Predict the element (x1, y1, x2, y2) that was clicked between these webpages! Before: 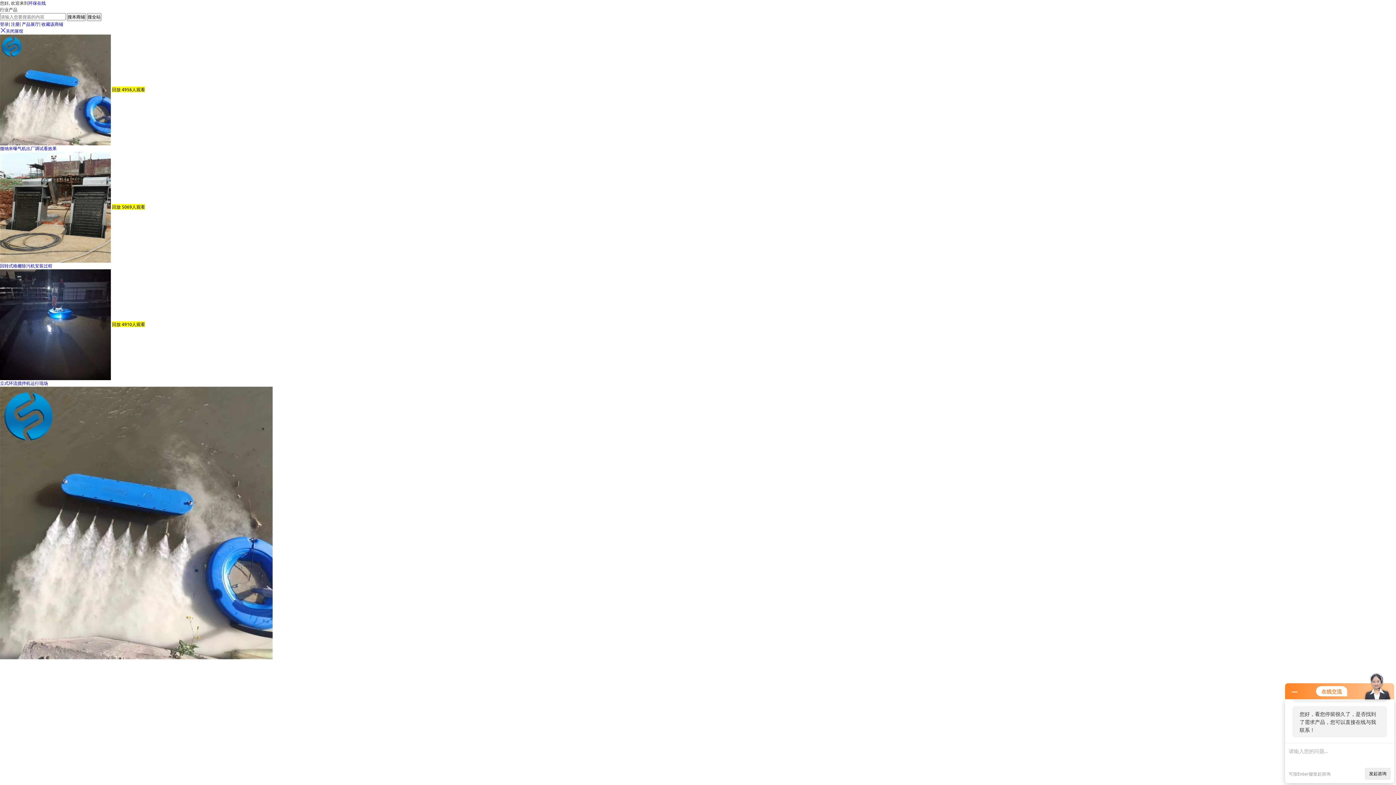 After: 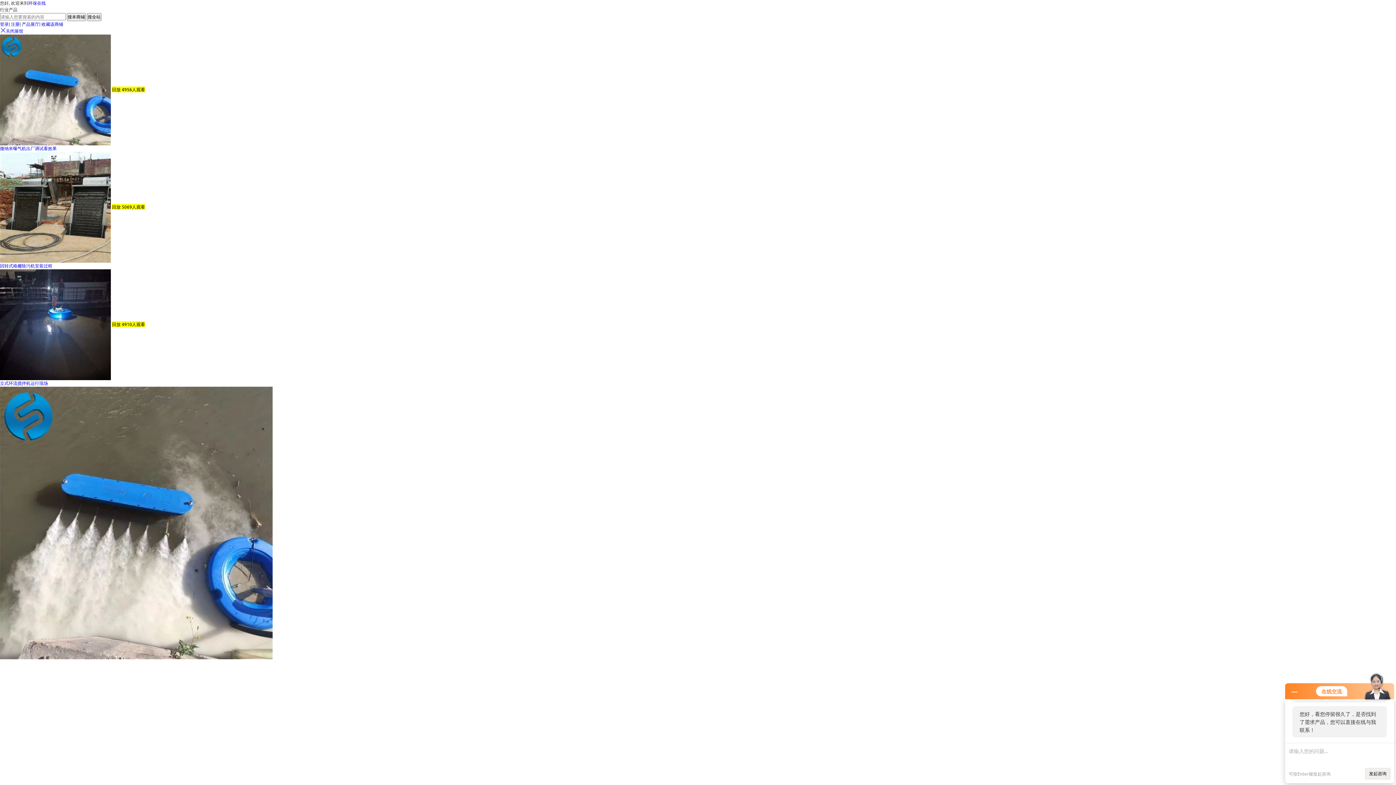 Action: label: 立式环流搅拌机运行现场 bbox: (0, 380, 48, 386)